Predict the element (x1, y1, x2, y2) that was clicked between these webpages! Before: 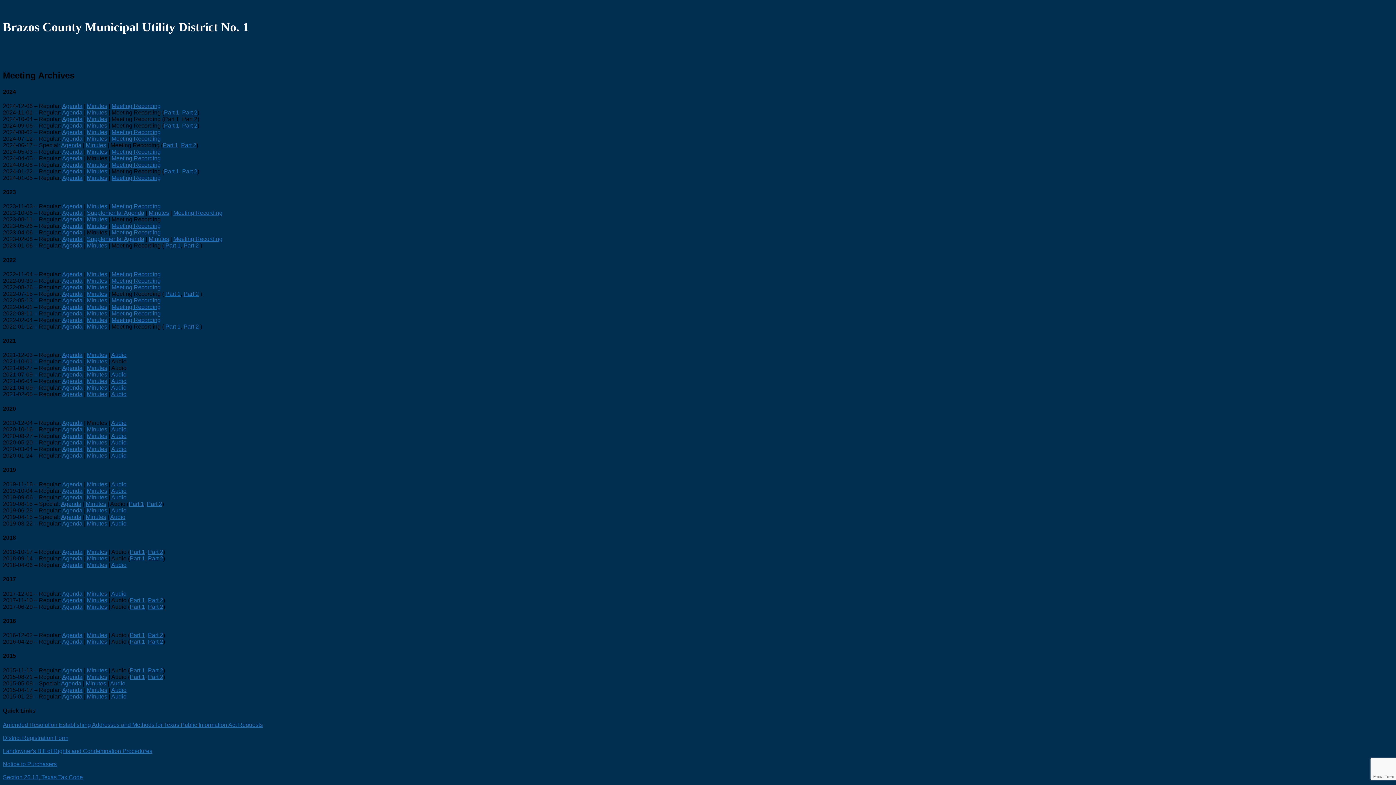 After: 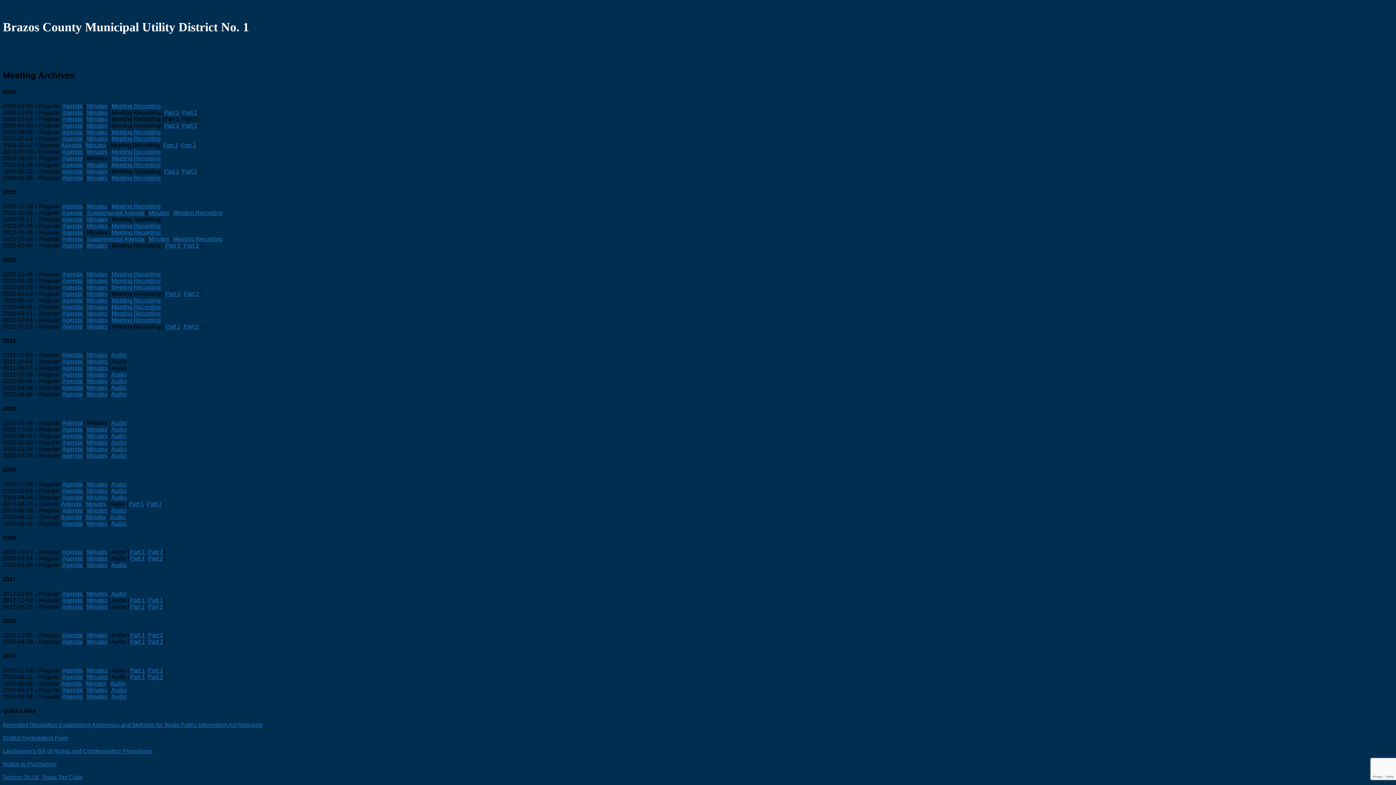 Action: bbox: (62, 223, 82, 229) label: Agenda